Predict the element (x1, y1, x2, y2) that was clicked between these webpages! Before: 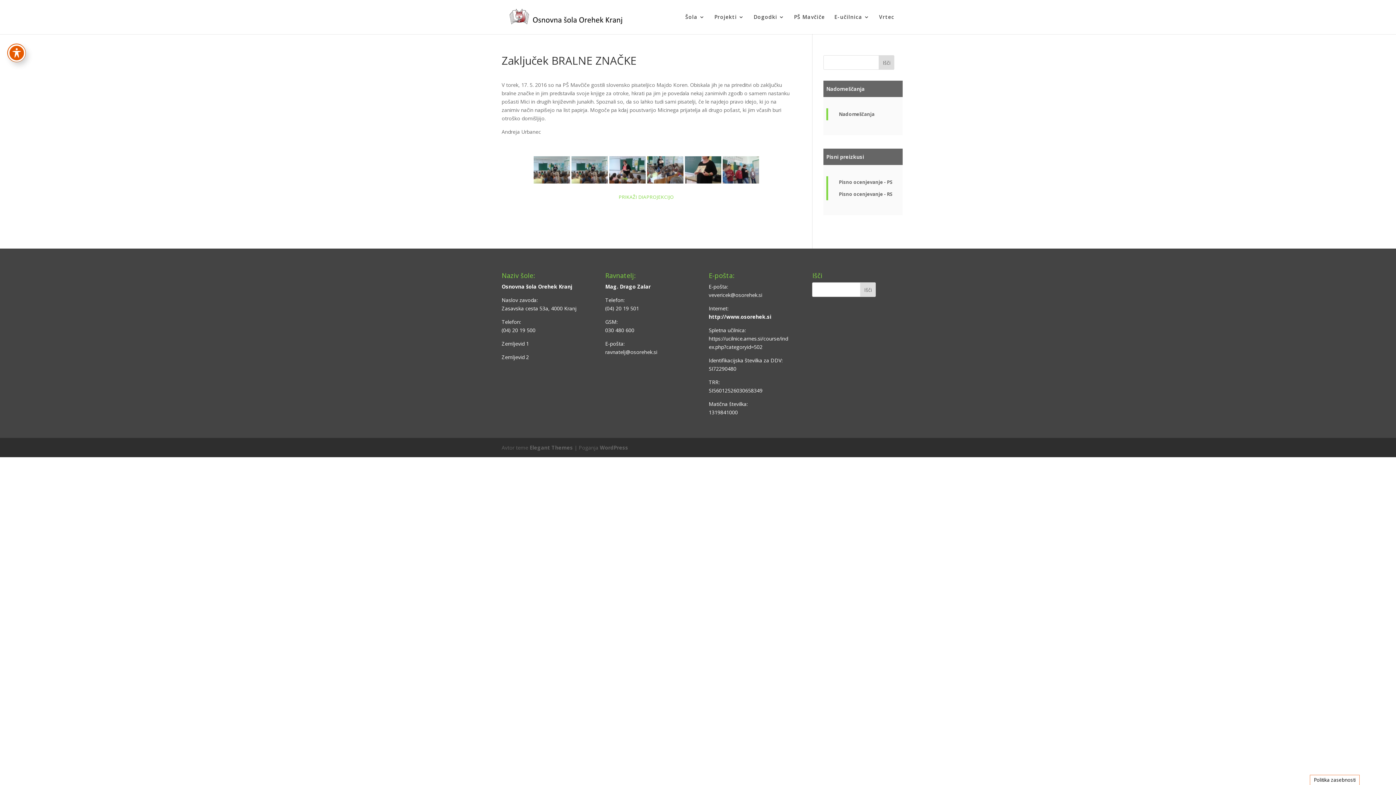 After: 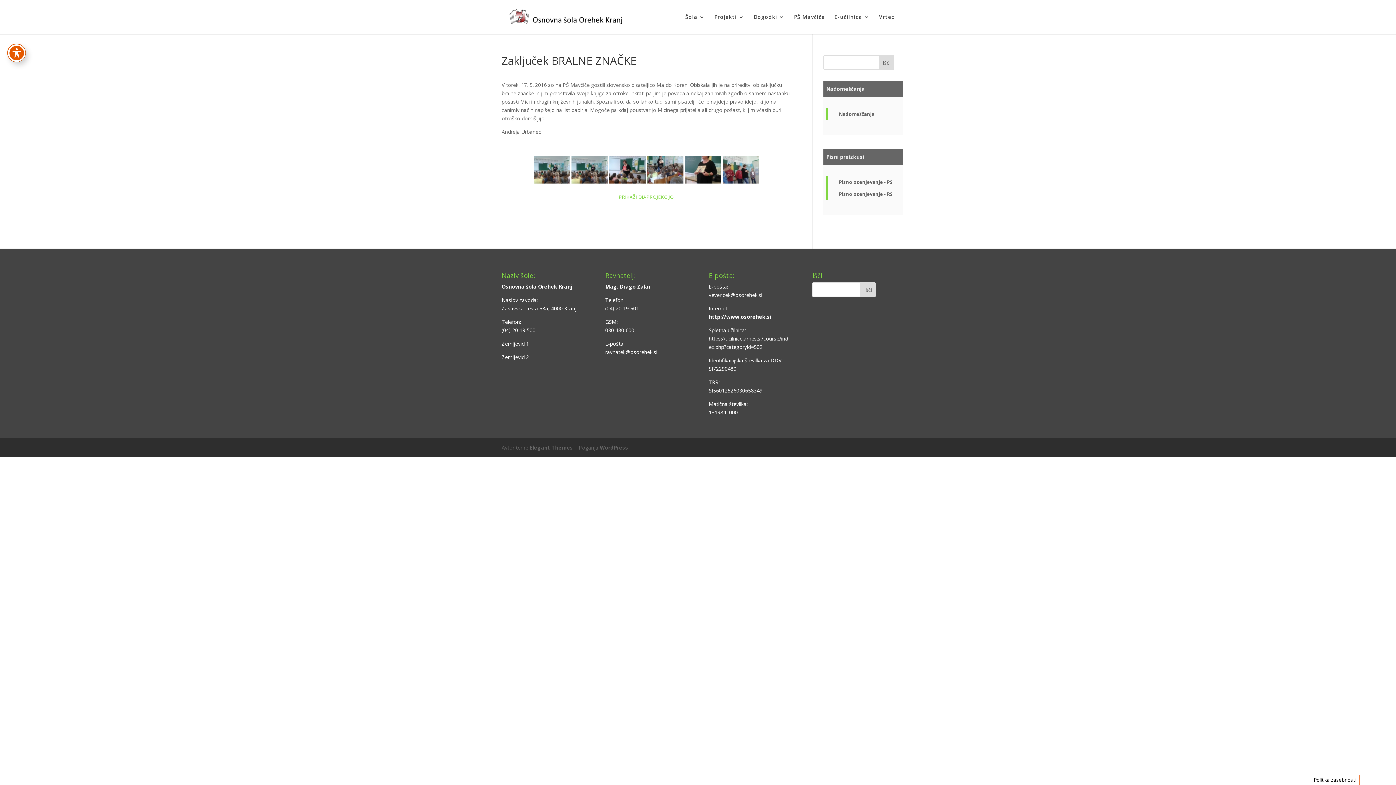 Action: label: vevericek@osorehek.si bbox: (708, 291, 762, 298)